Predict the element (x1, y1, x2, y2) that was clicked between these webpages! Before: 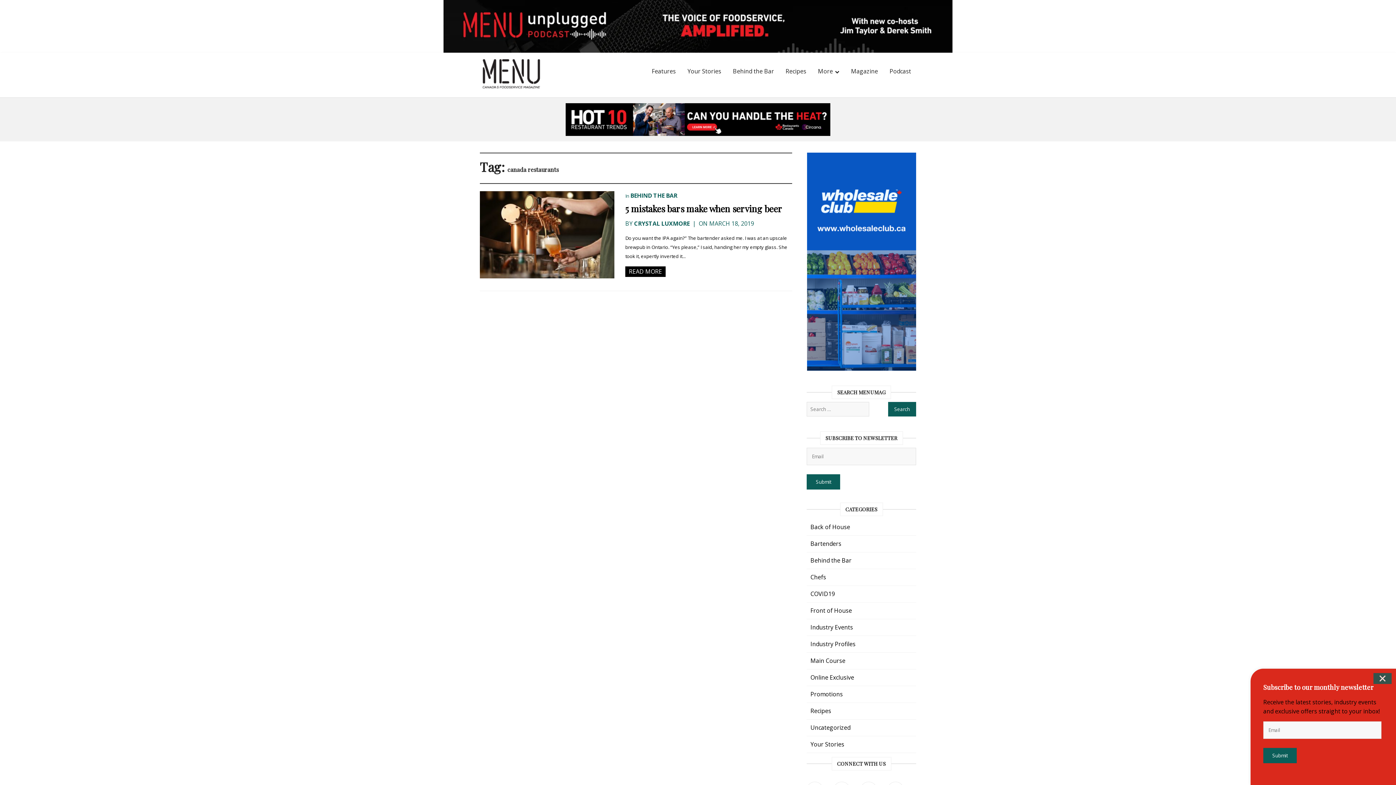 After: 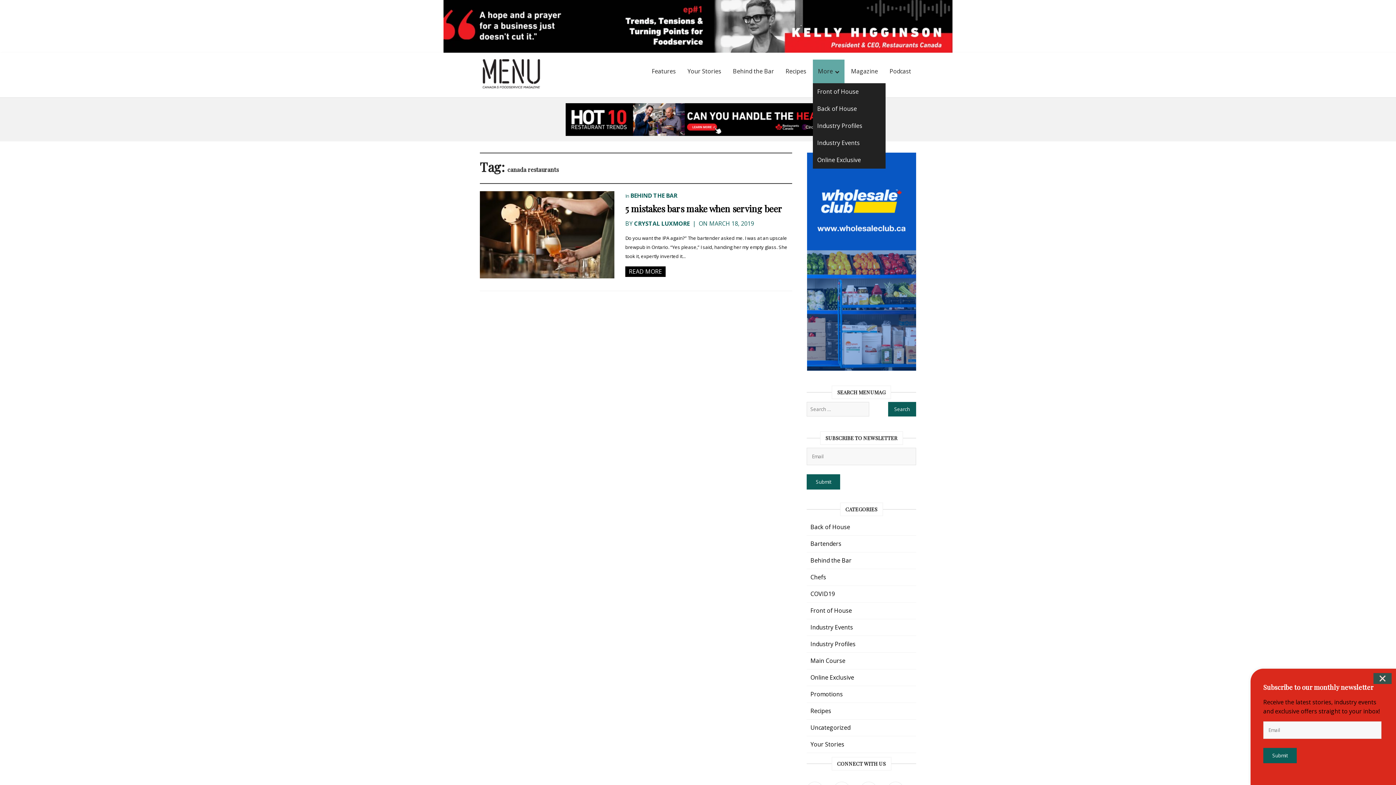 Action: bbox: (813, 59, 844, 83) label: More